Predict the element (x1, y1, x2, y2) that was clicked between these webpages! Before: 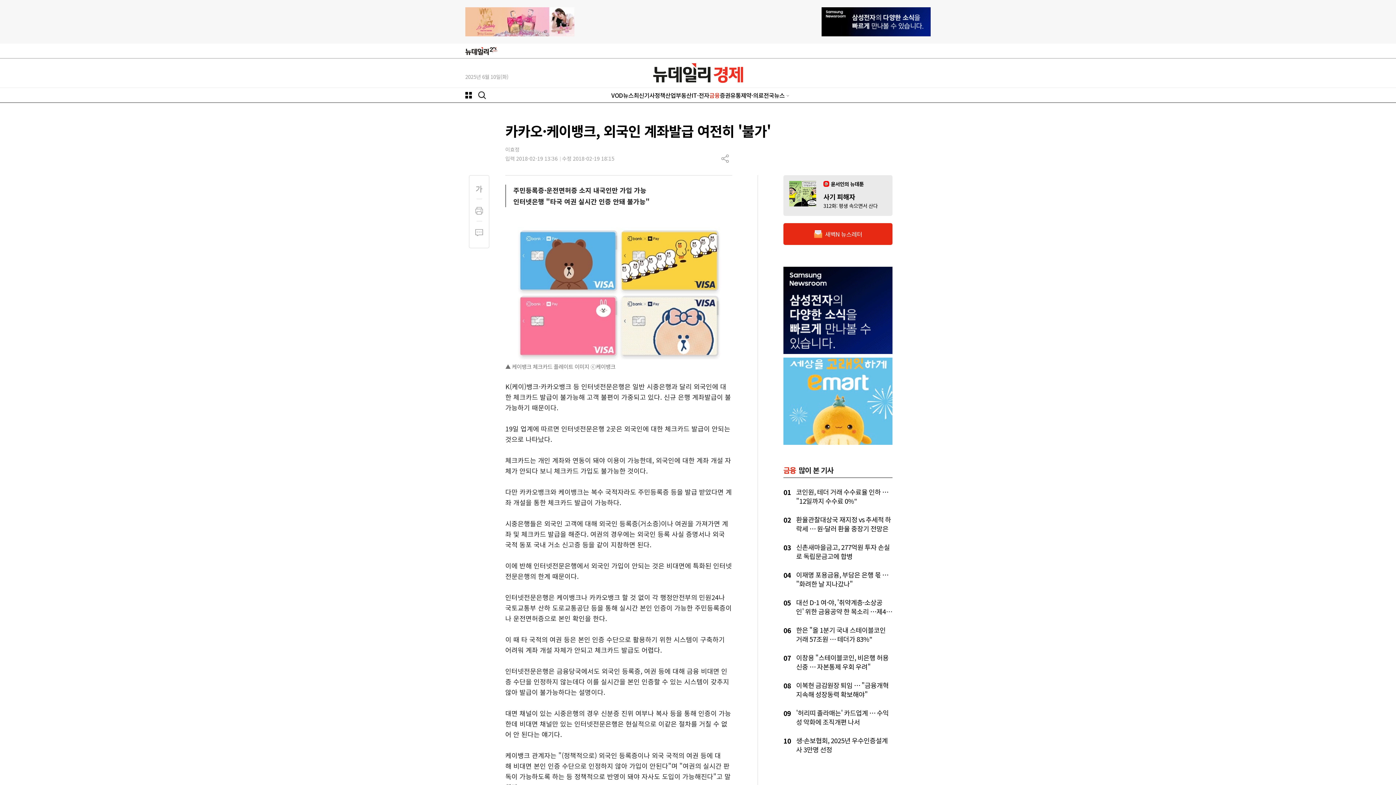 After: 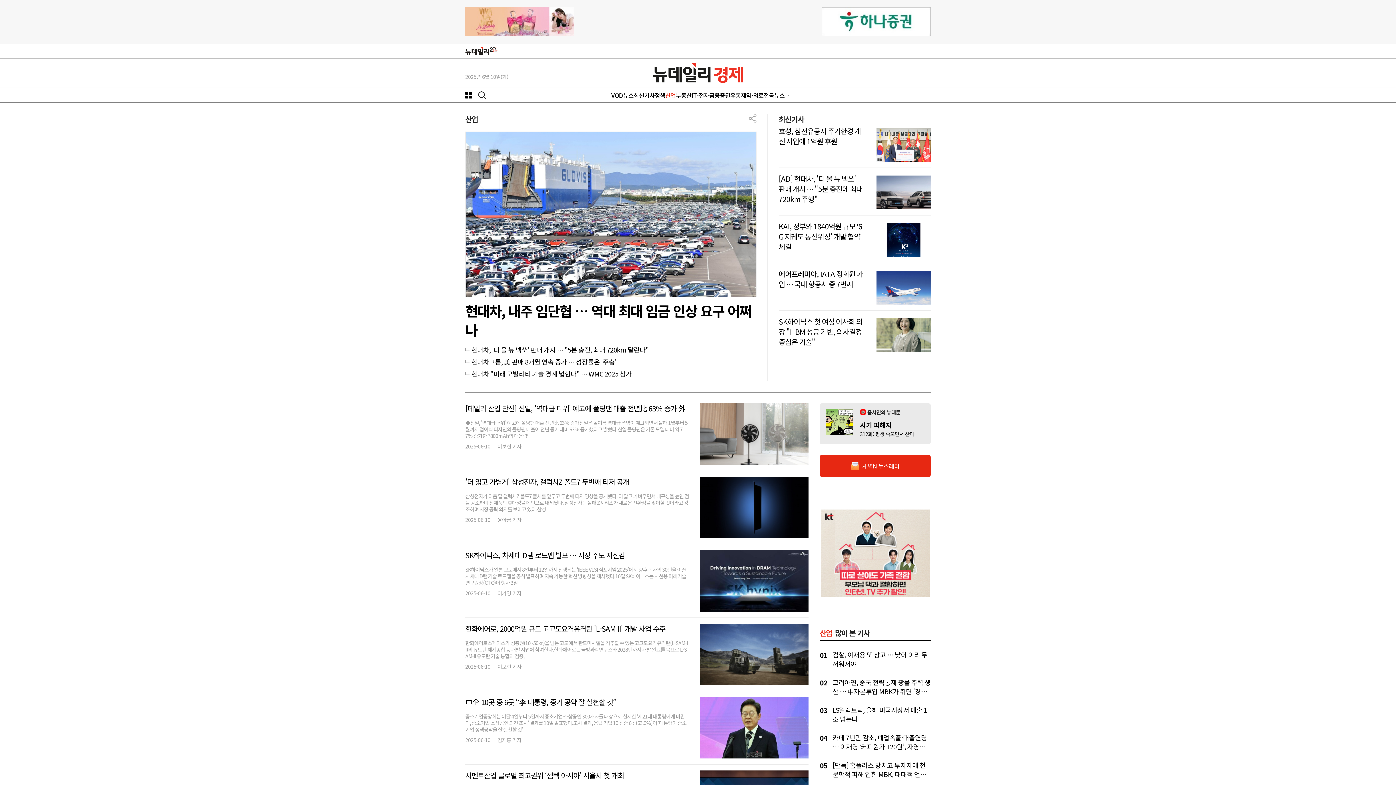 Action: bbox: (665, 90, 676, 99) label: 산업